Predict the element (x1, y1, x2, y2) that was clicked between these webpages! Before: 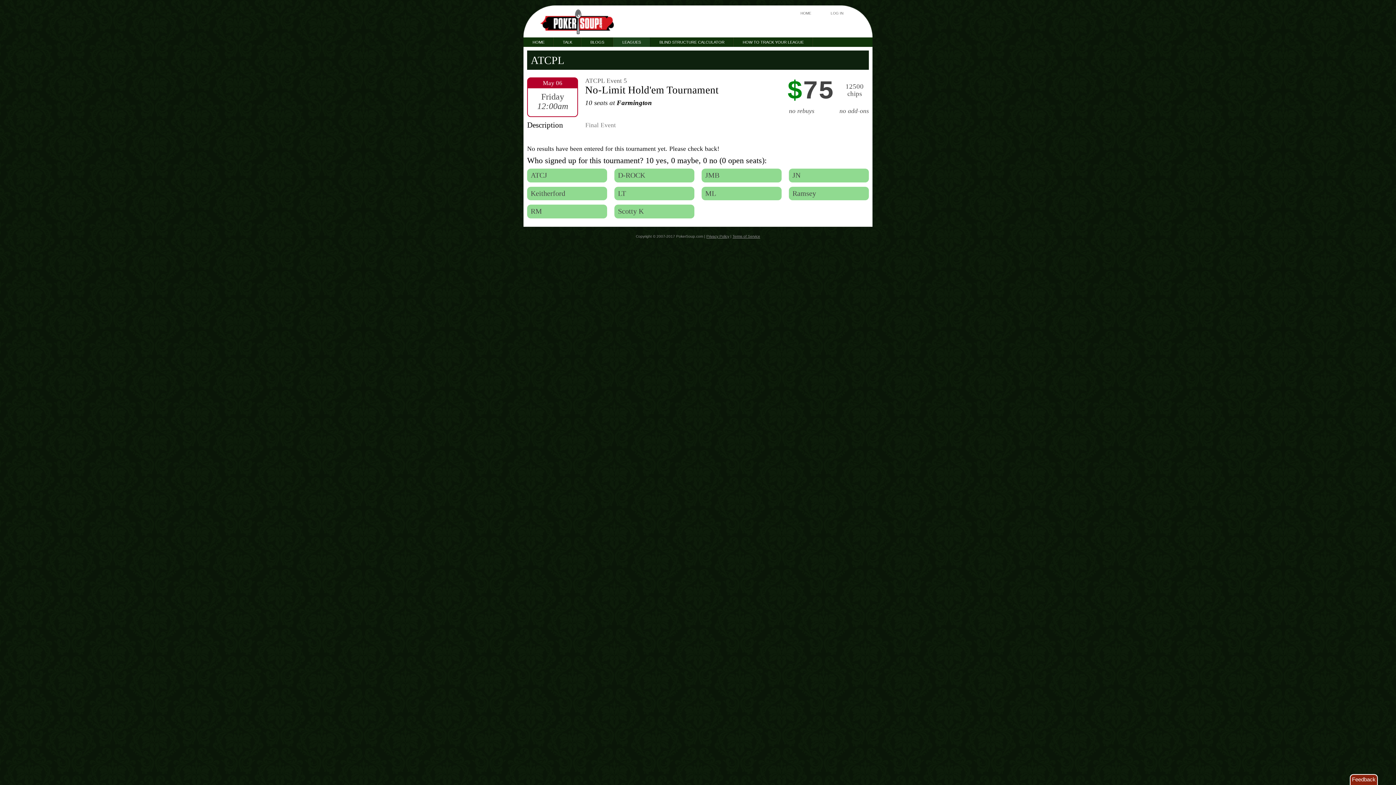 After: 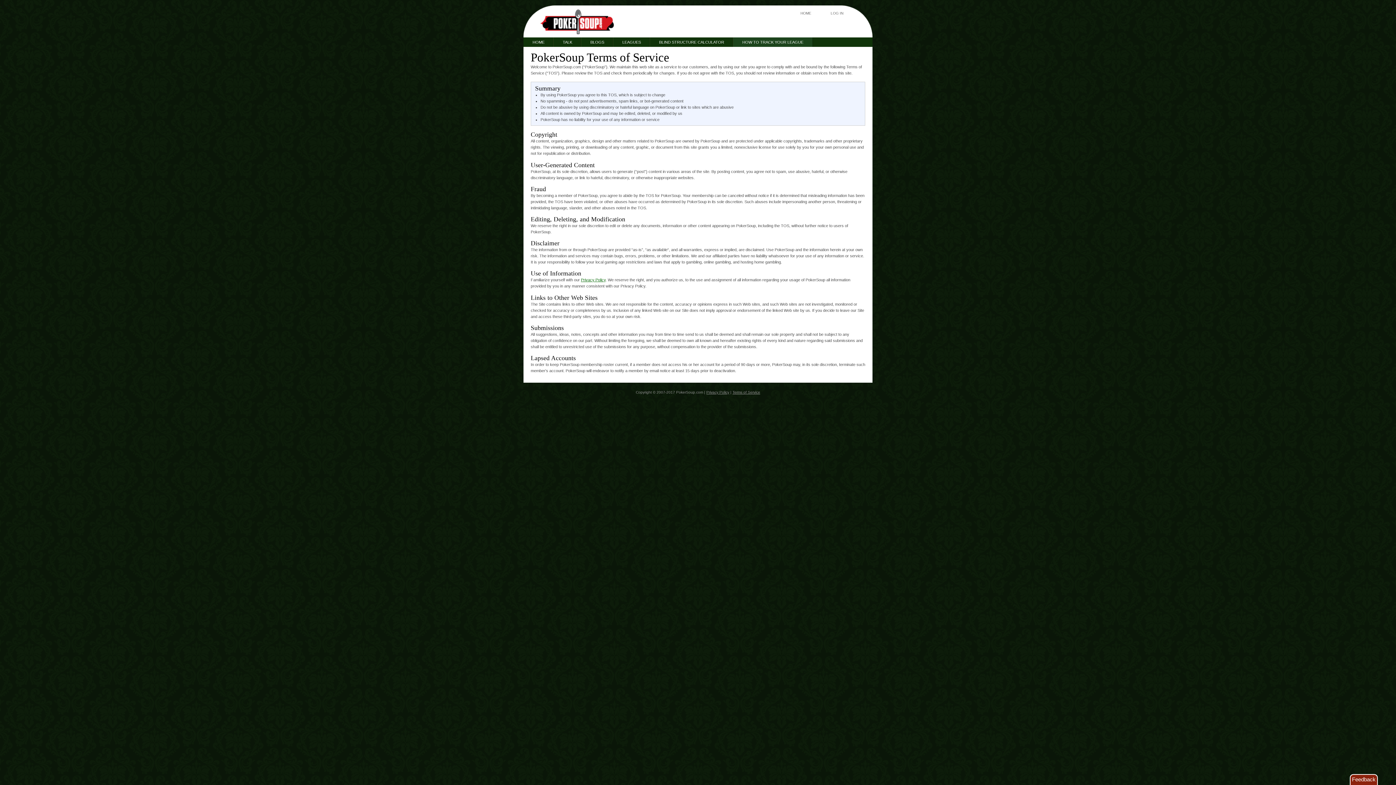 Action: label: Terms of Service bbox: (732, 234, 760, 238)